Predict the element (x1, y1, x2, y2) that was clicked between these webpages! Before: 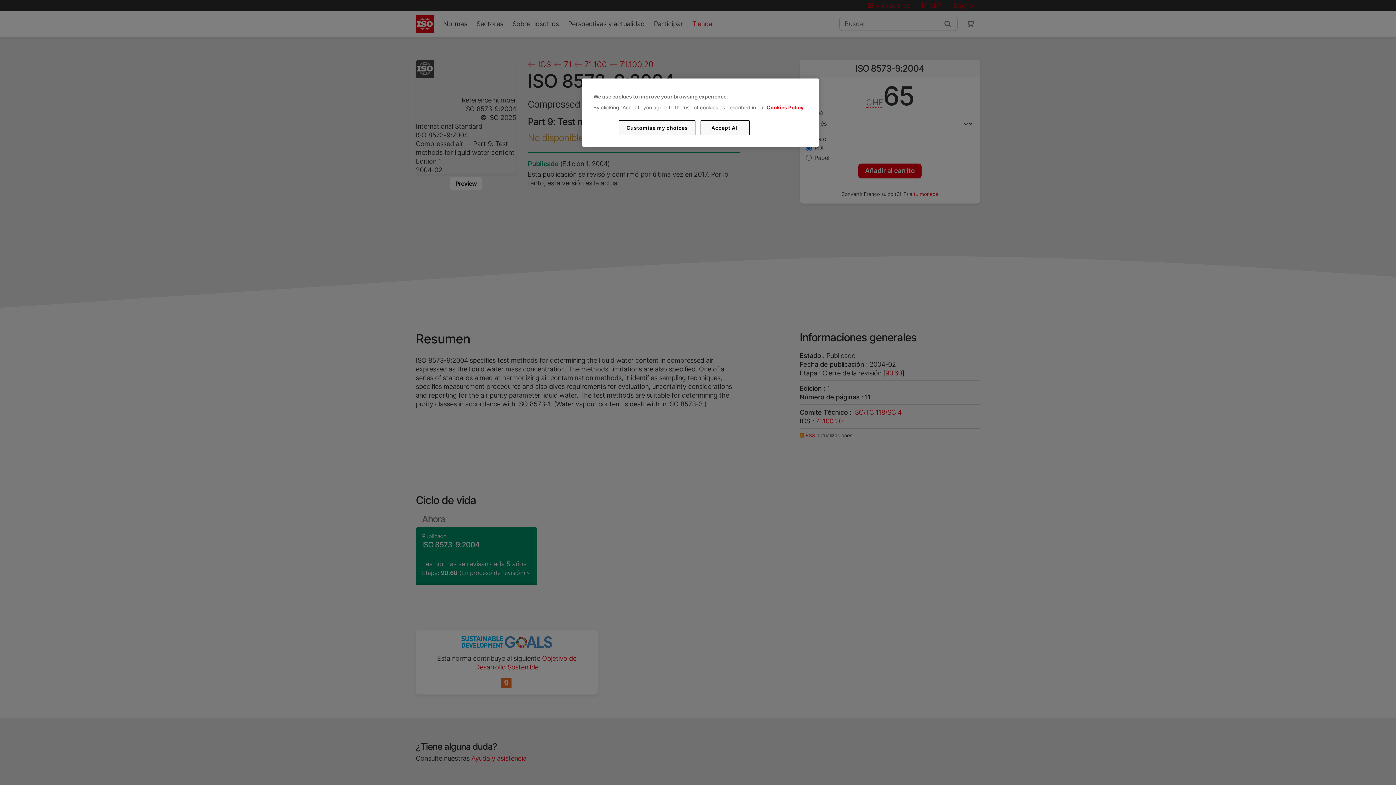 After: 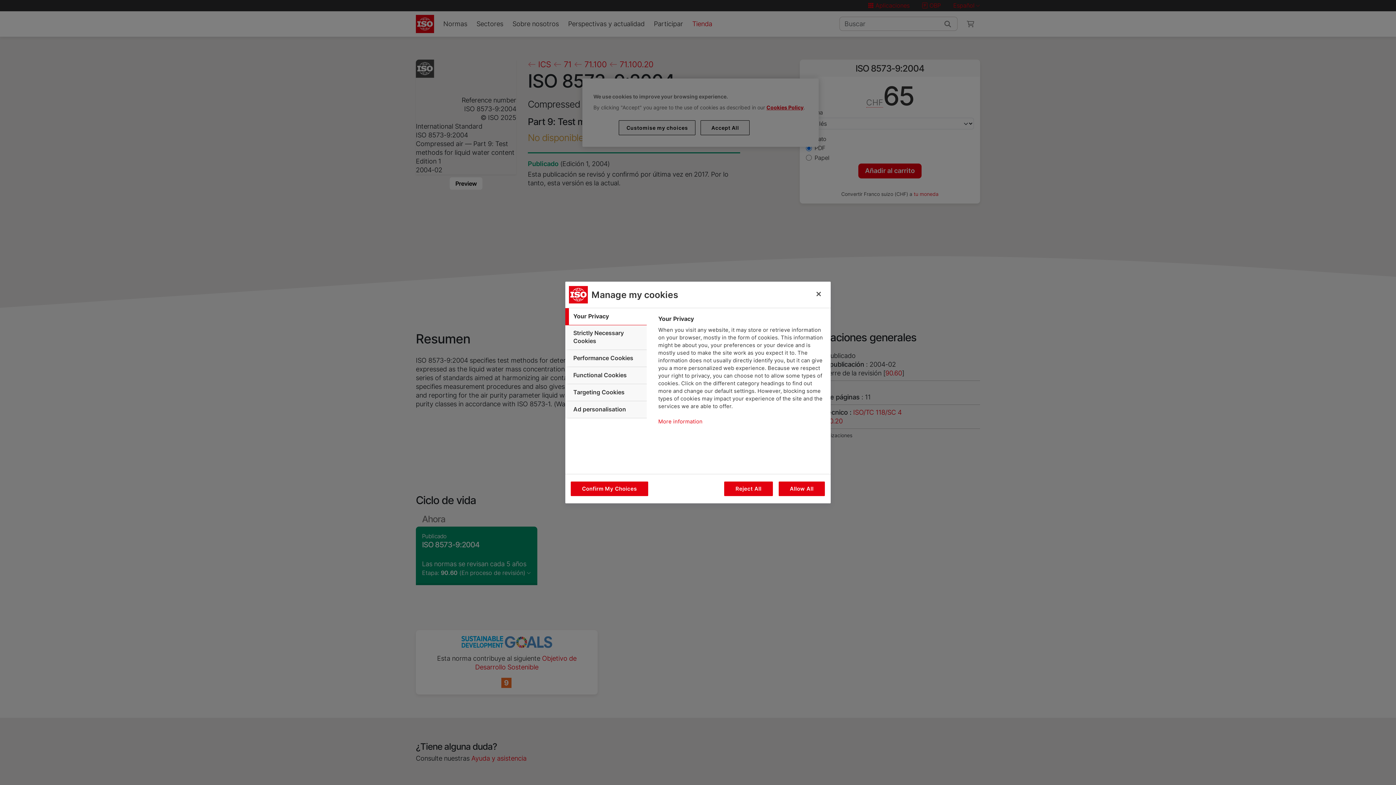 Action: label: Customise my choices bbox: (619, 120, 695, 135)